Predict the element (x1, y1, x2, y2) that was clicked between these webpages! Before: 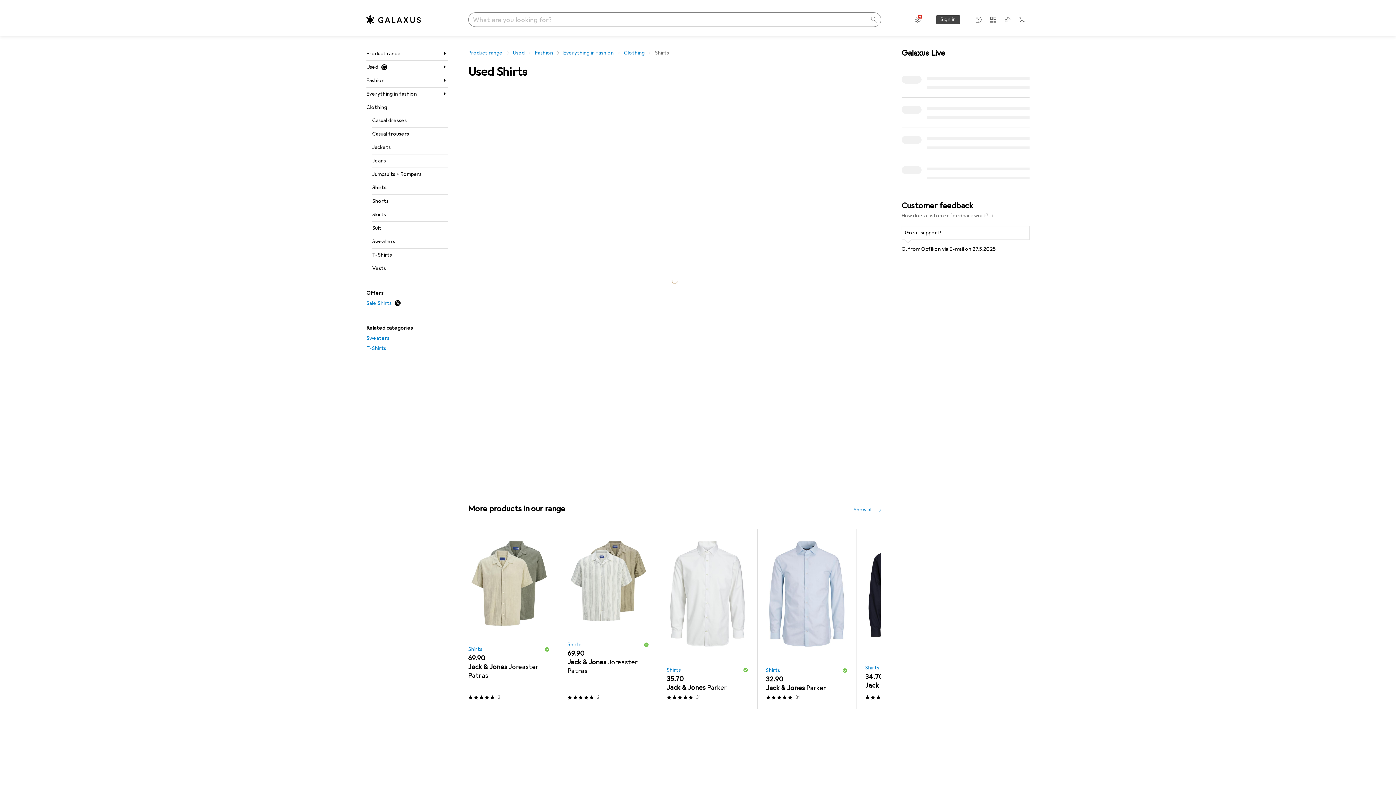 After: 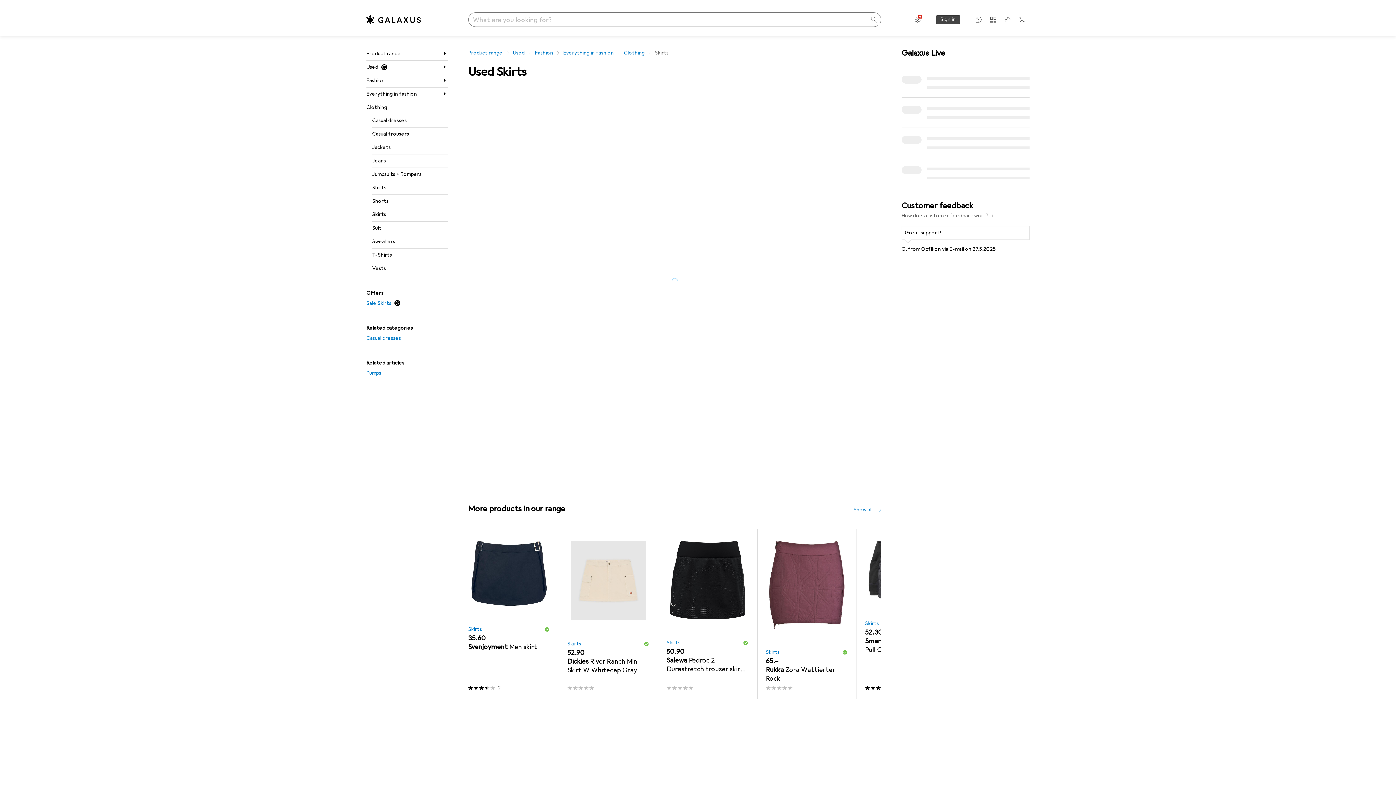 Action: bbox: (372, 208, 448, 221) label: Skirts